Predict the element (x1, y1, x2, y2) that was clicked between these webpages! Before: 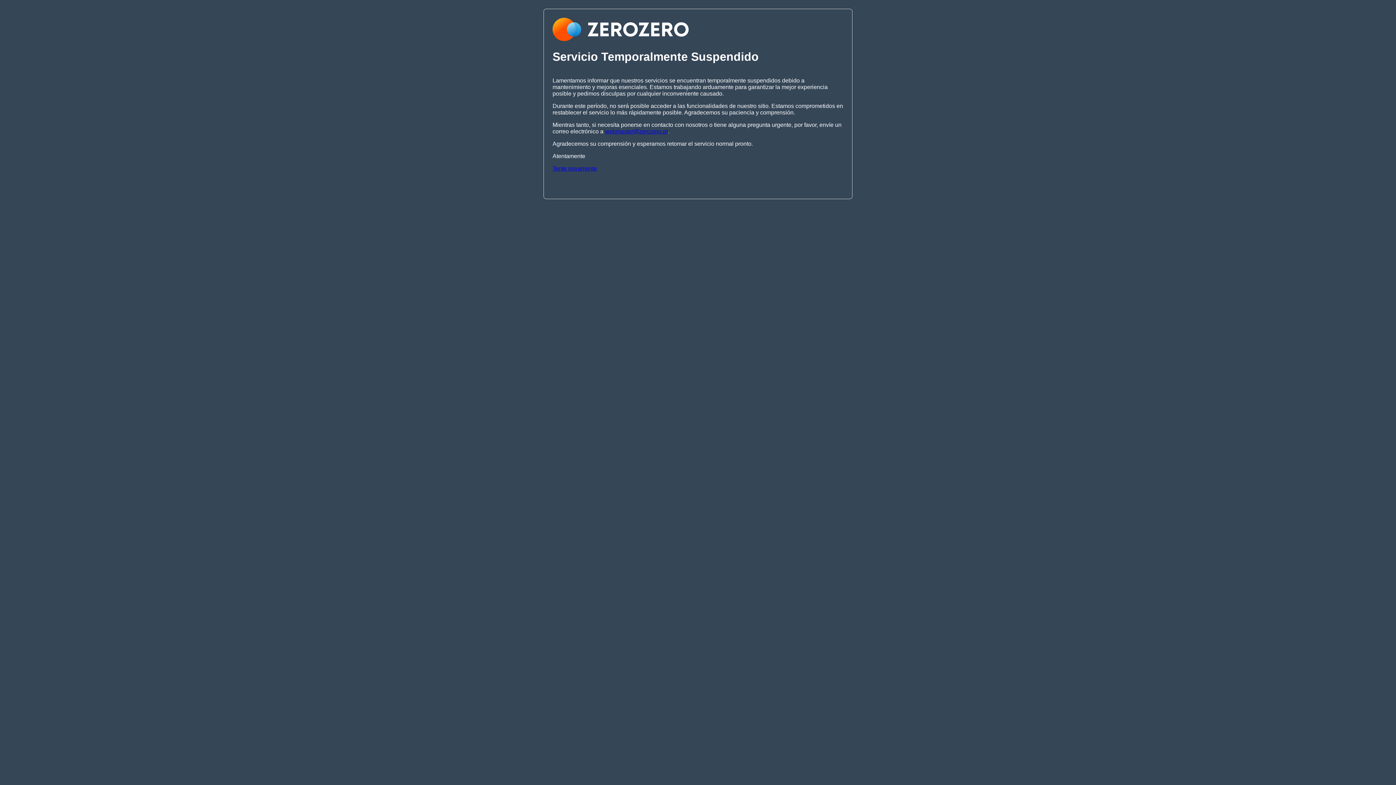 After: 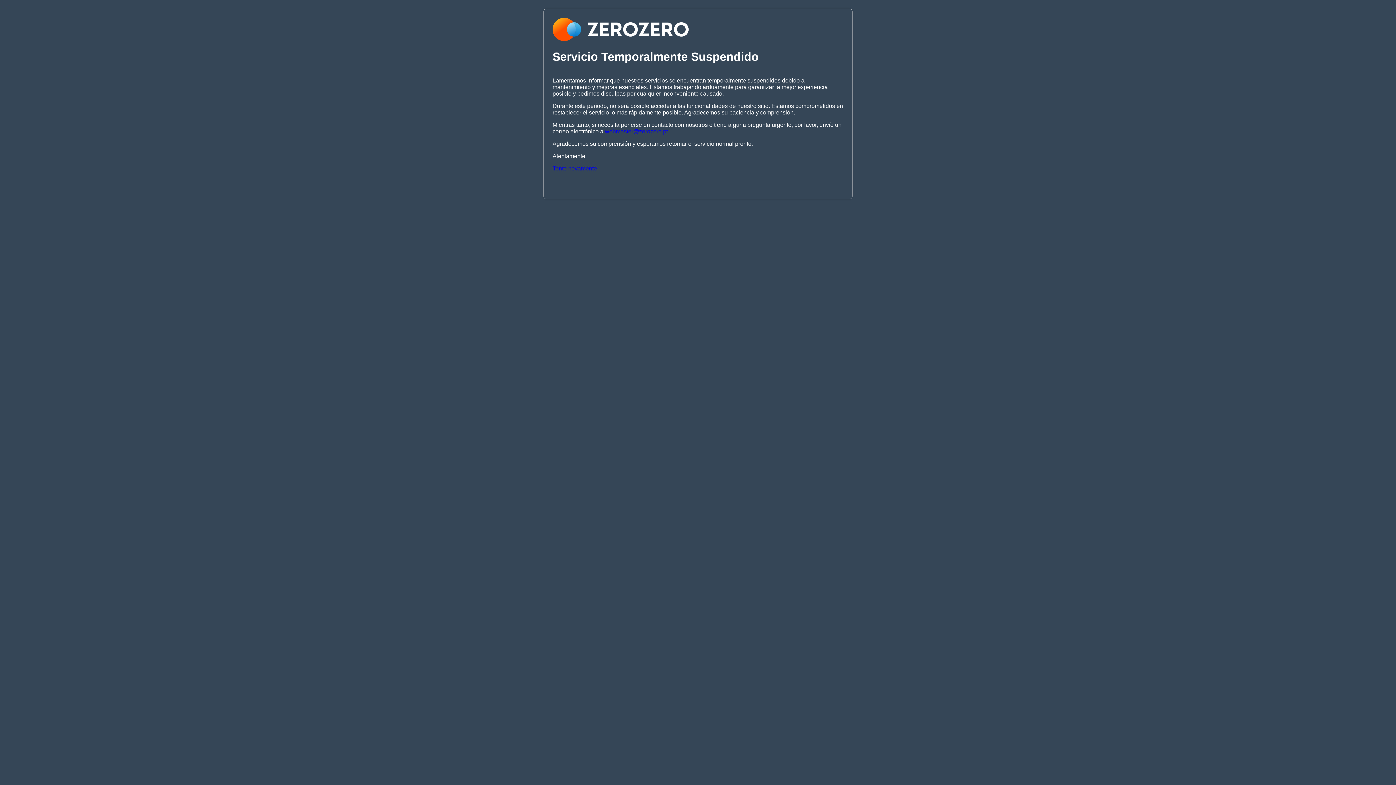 Action: label: webmaster@zerozero.pt bbox: (605, 128, 668, 134)